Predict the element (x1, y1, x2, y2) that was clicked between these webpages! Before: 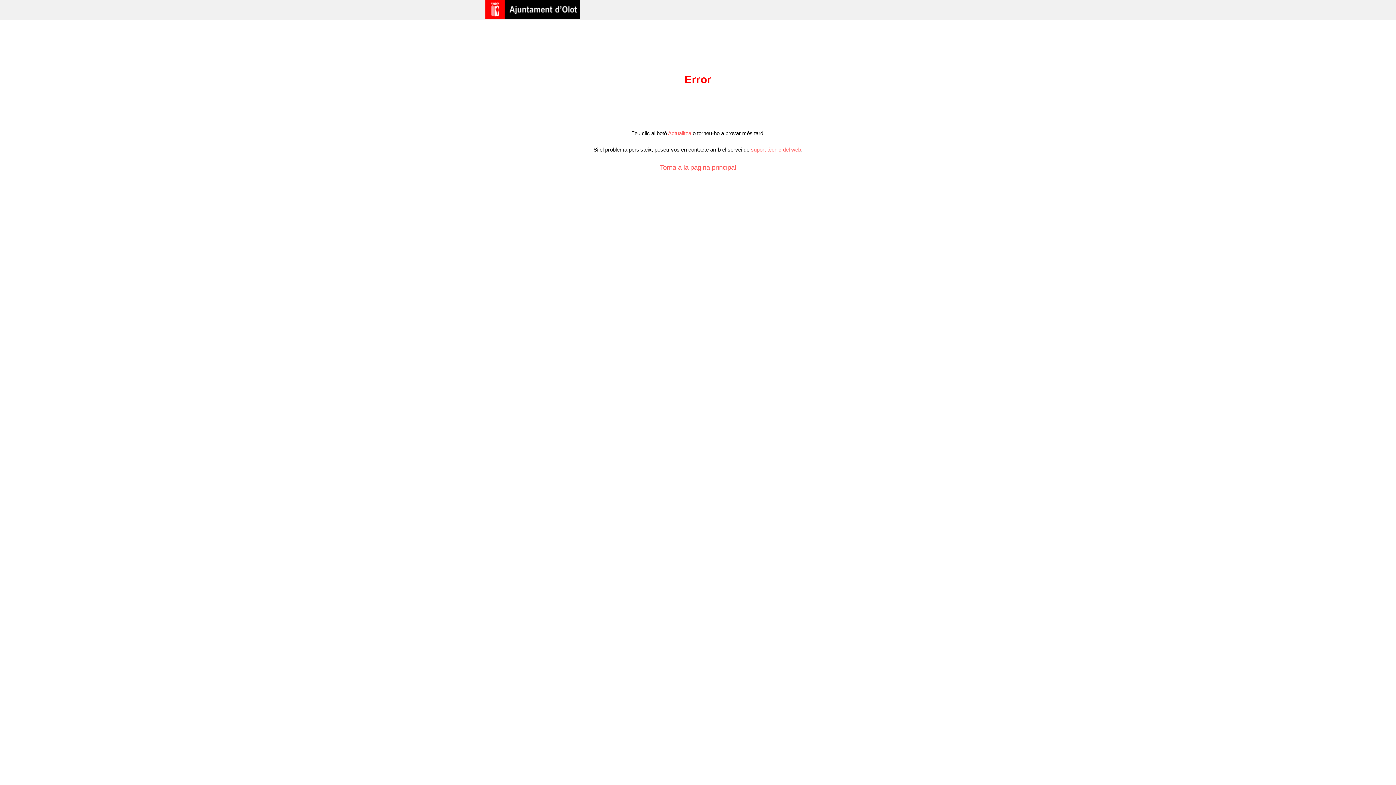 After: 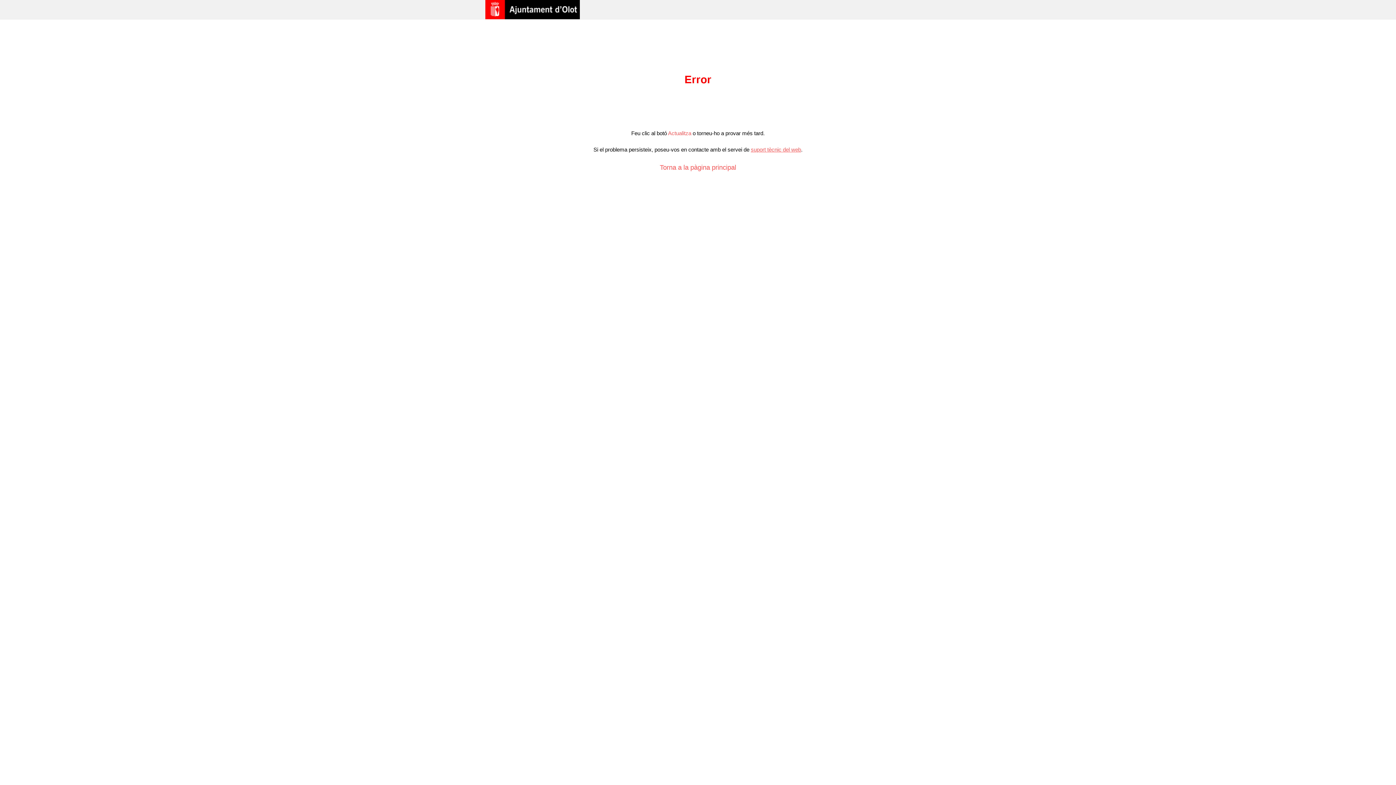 Action: label: suport tècnic del web bbox: (751, 146, 801, 152)